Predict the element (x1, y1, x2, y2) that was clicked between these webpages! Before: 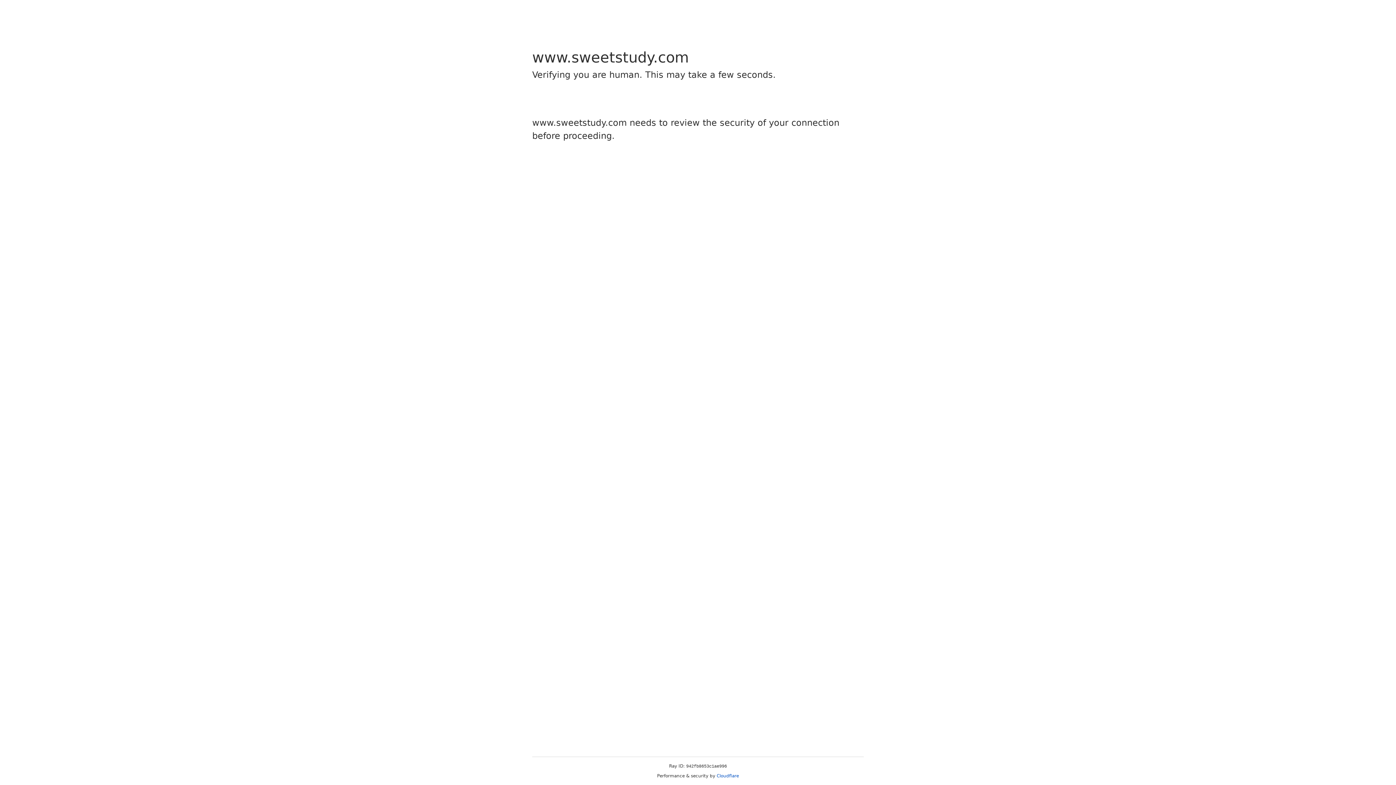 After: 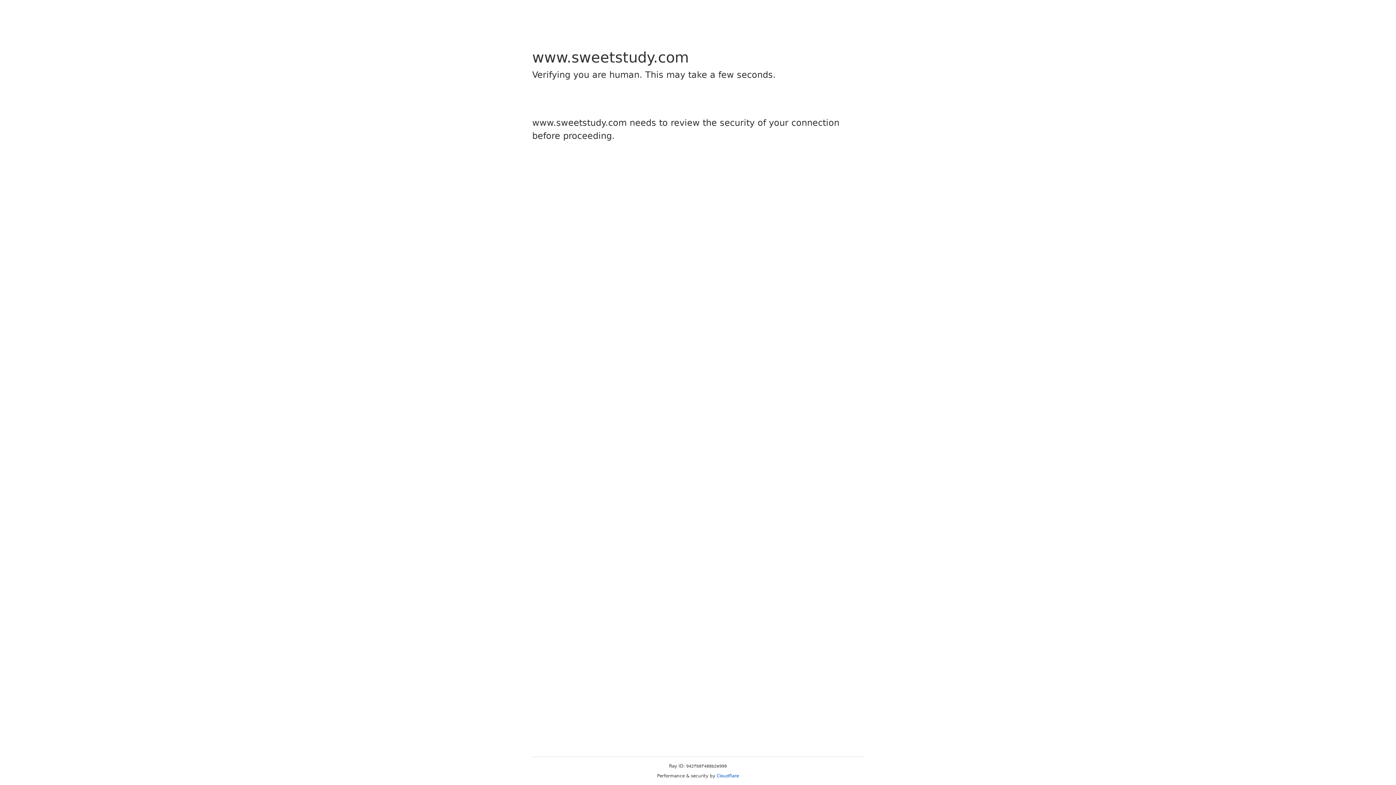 Action: label: Cloudflare bbox: (716, 773, 739, 778)